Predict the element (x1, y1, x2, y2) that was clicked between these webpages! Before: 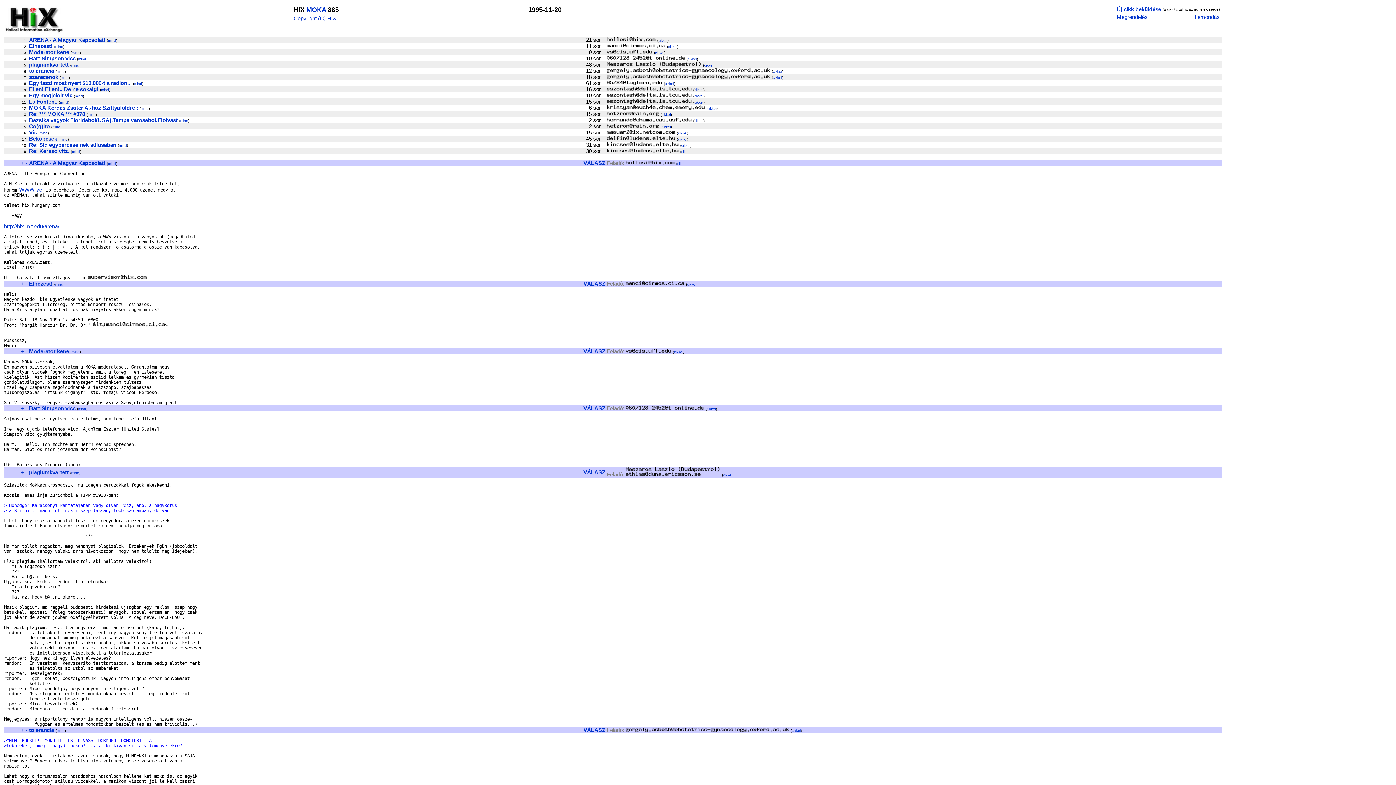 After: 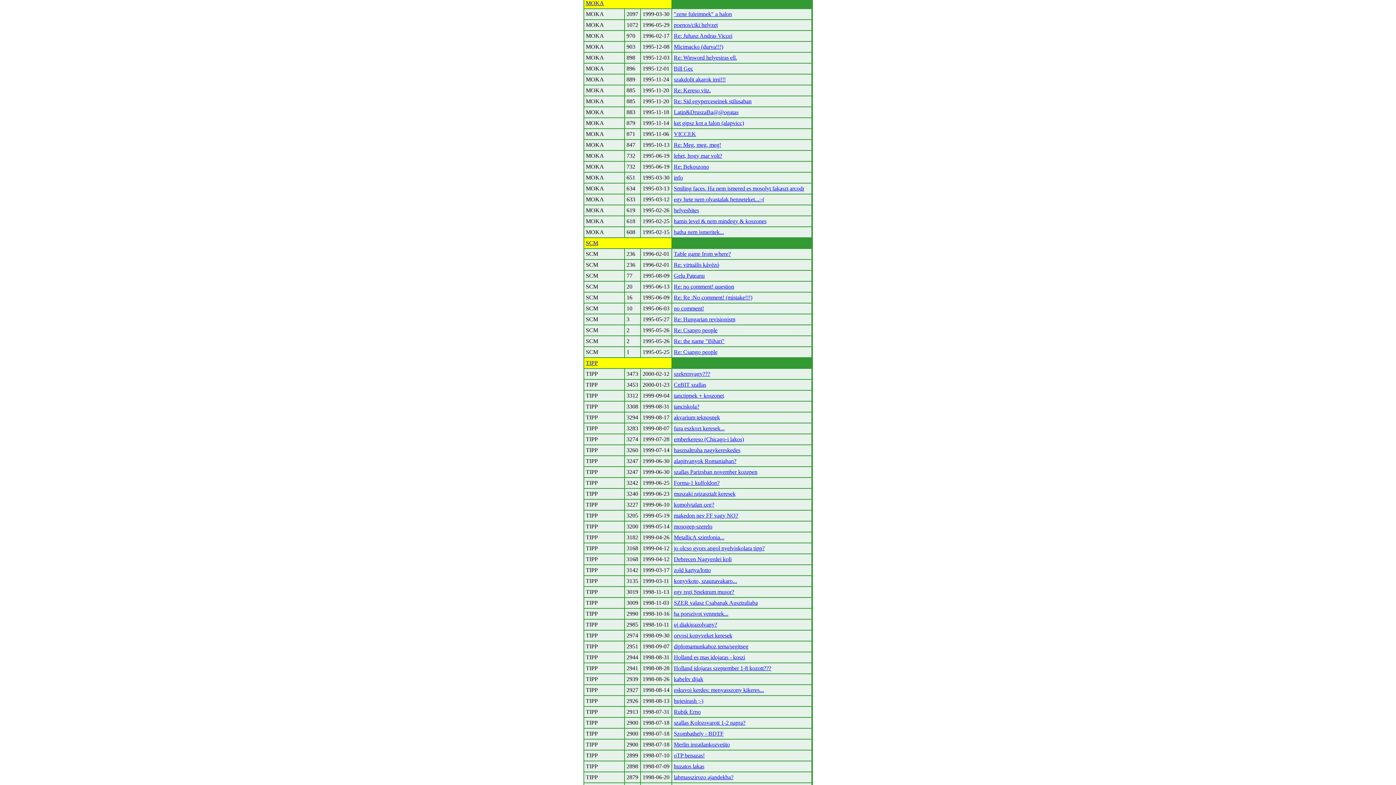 Action: bbox: (681, 143, 690, 147) label: cikkei